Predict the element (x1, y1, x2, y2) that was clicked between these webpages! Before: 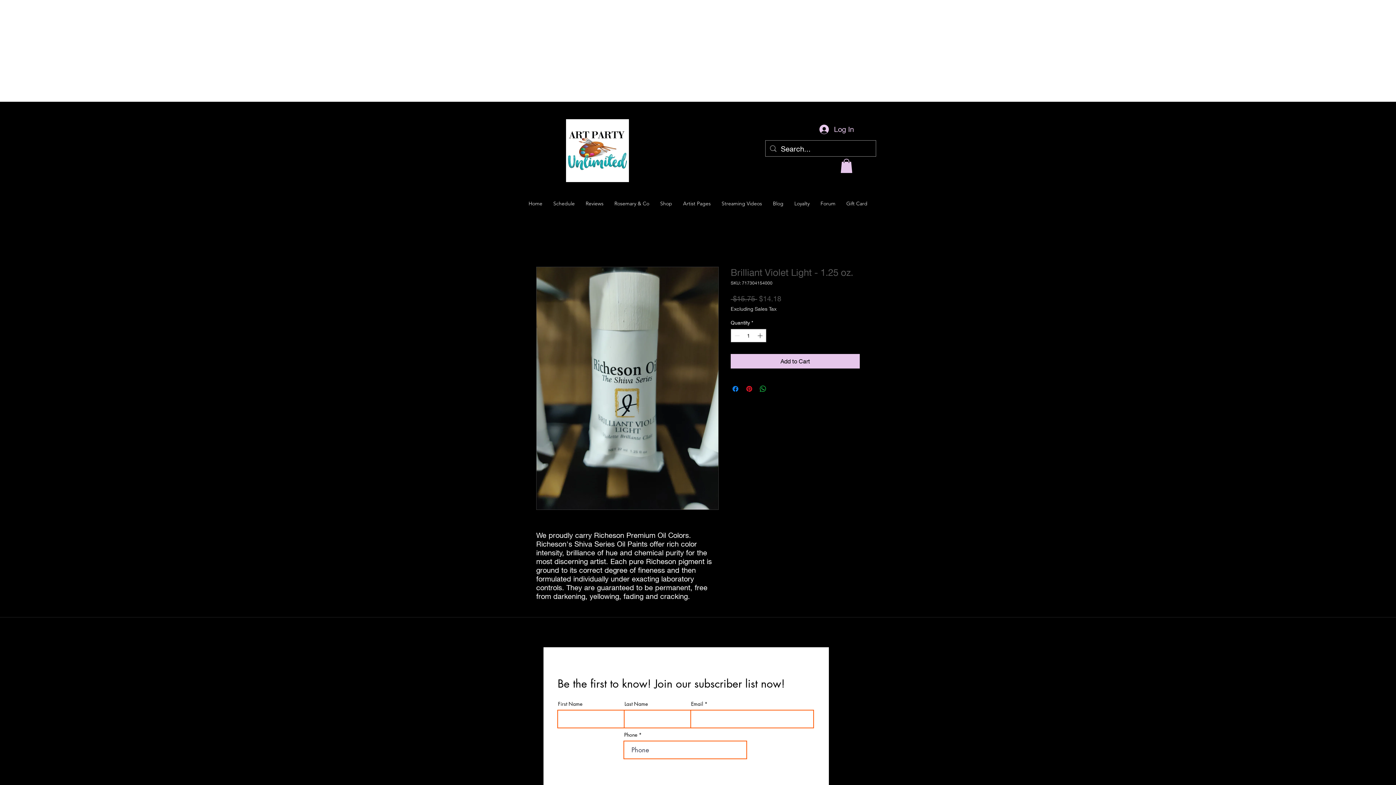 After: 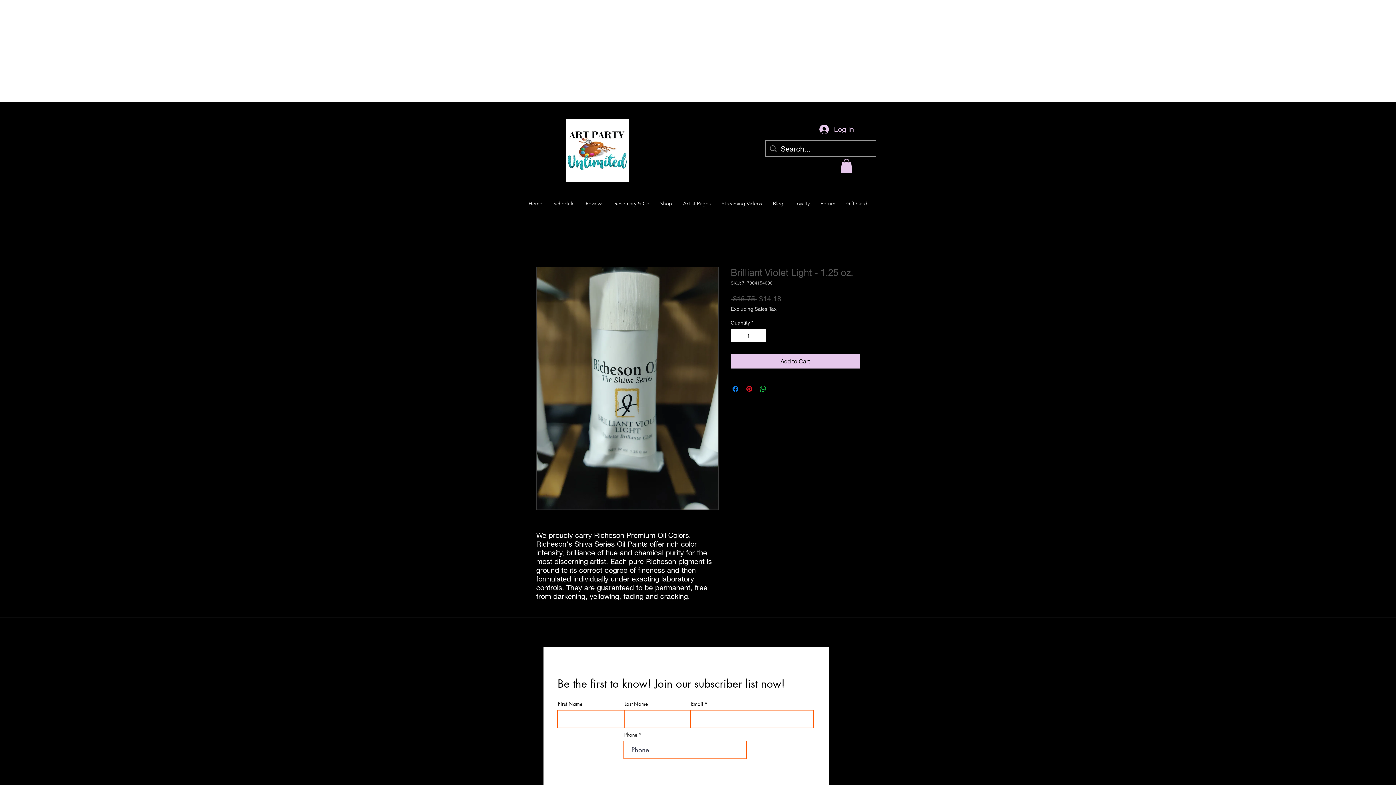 Action: bbox: (772, 384, 781, 393) label: Share on X